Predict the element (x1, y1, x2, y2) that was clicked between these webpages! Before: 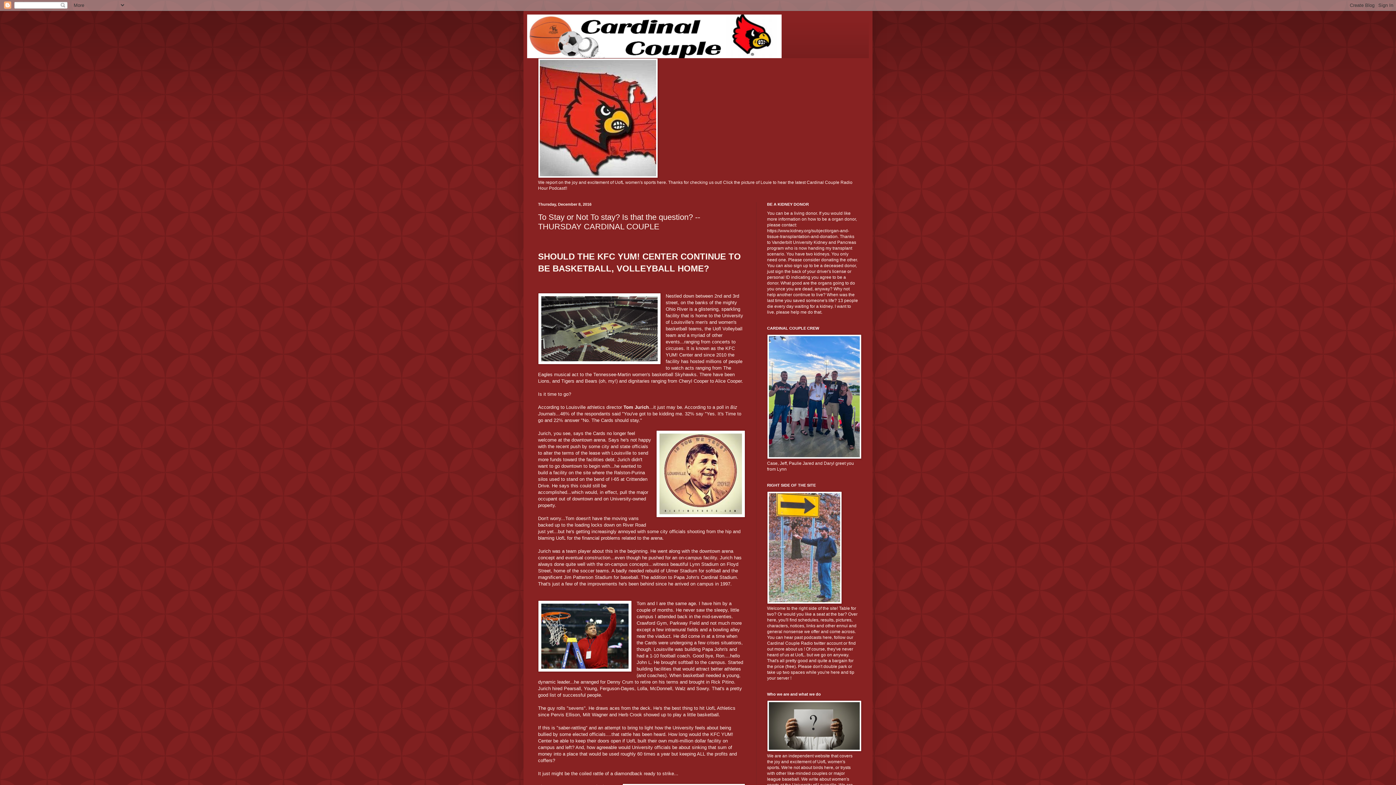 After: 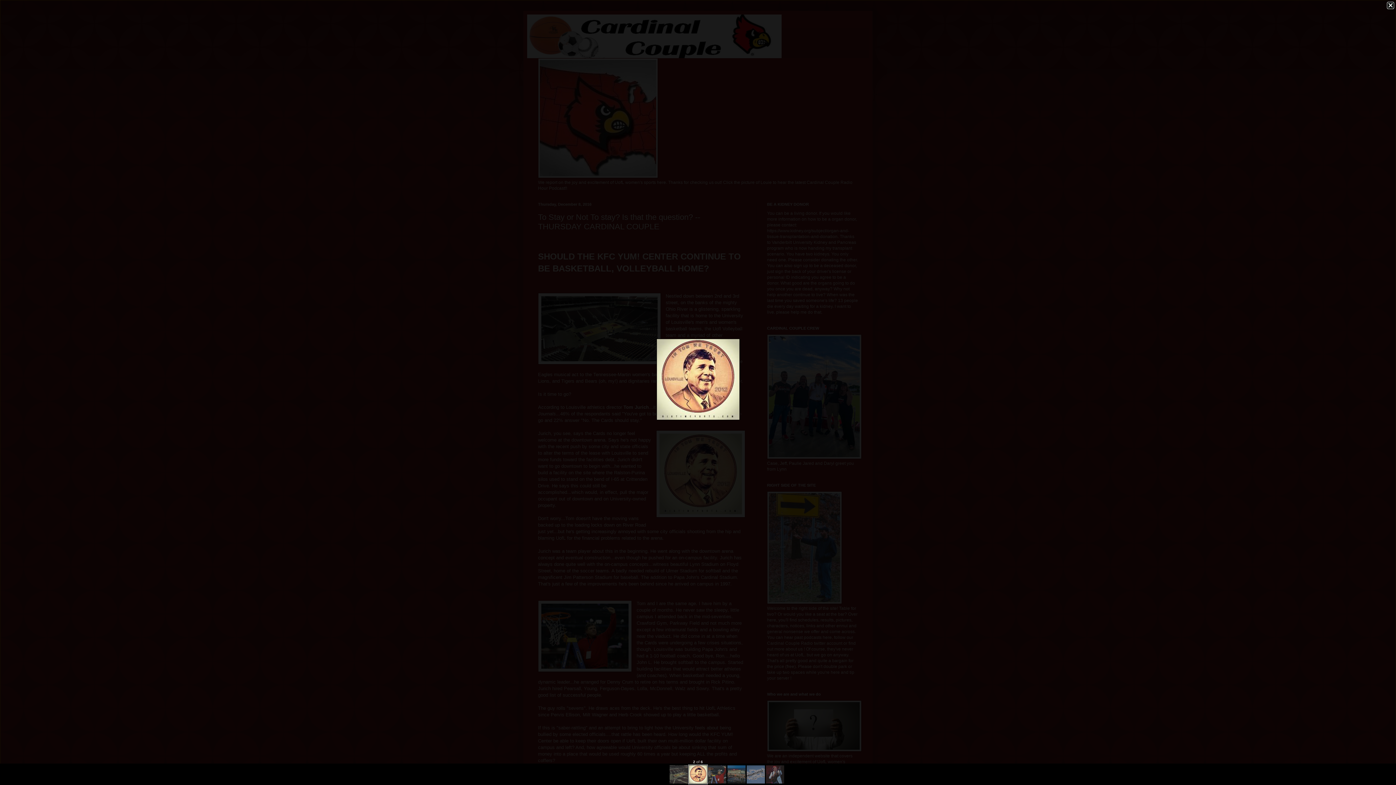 Action: bbox: (656, 430, 745, 519)